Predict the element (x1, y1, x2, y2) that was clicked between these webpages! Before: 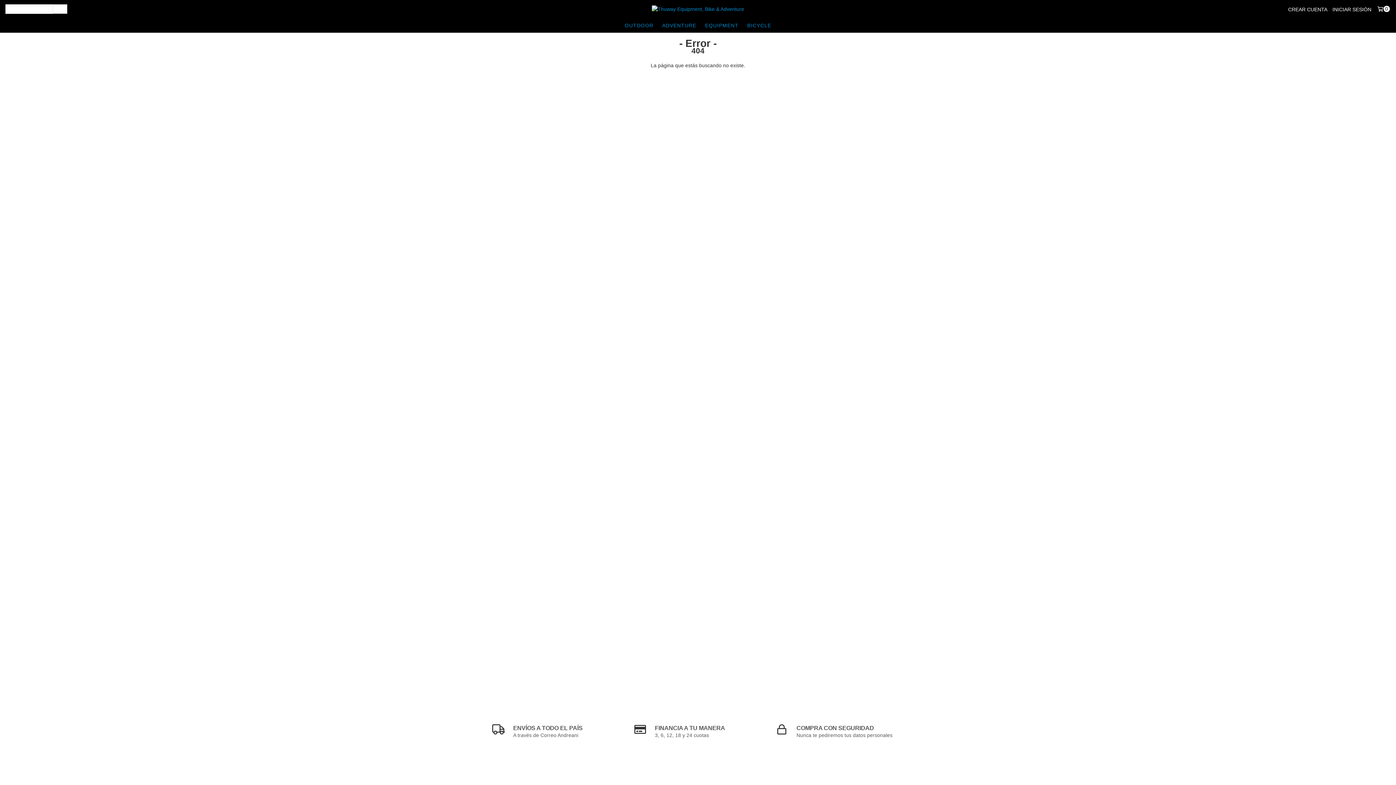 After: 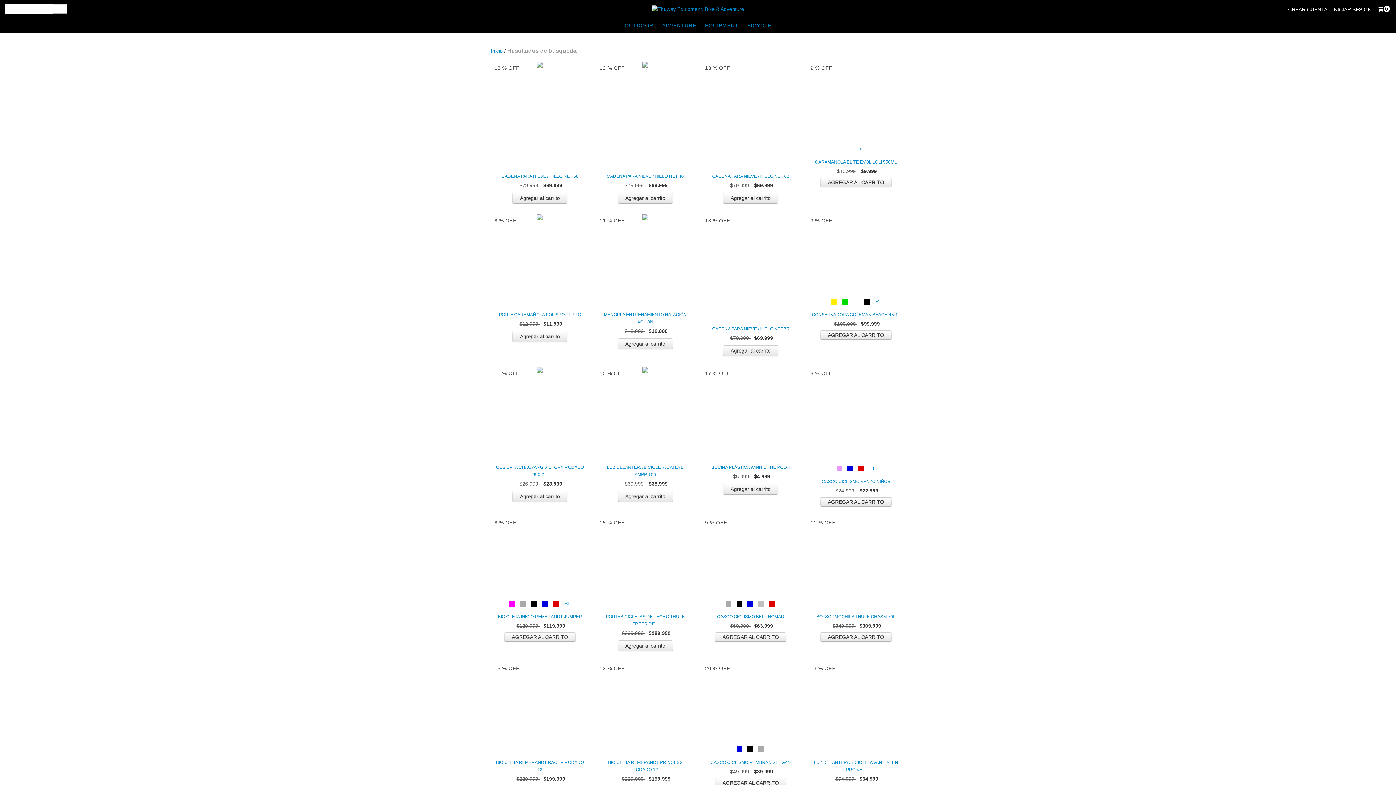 Action: label: Buscar bbox: (52, 4, 67, 13)